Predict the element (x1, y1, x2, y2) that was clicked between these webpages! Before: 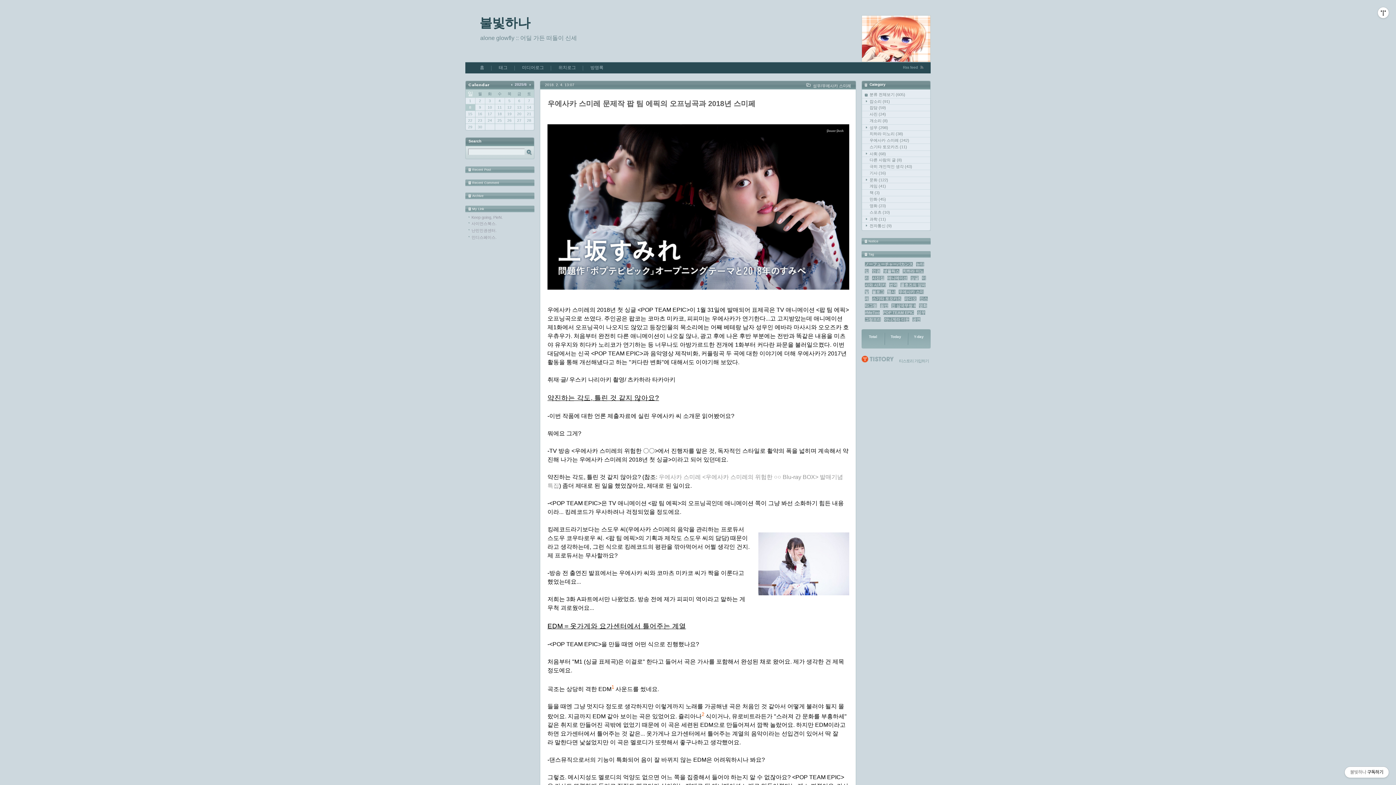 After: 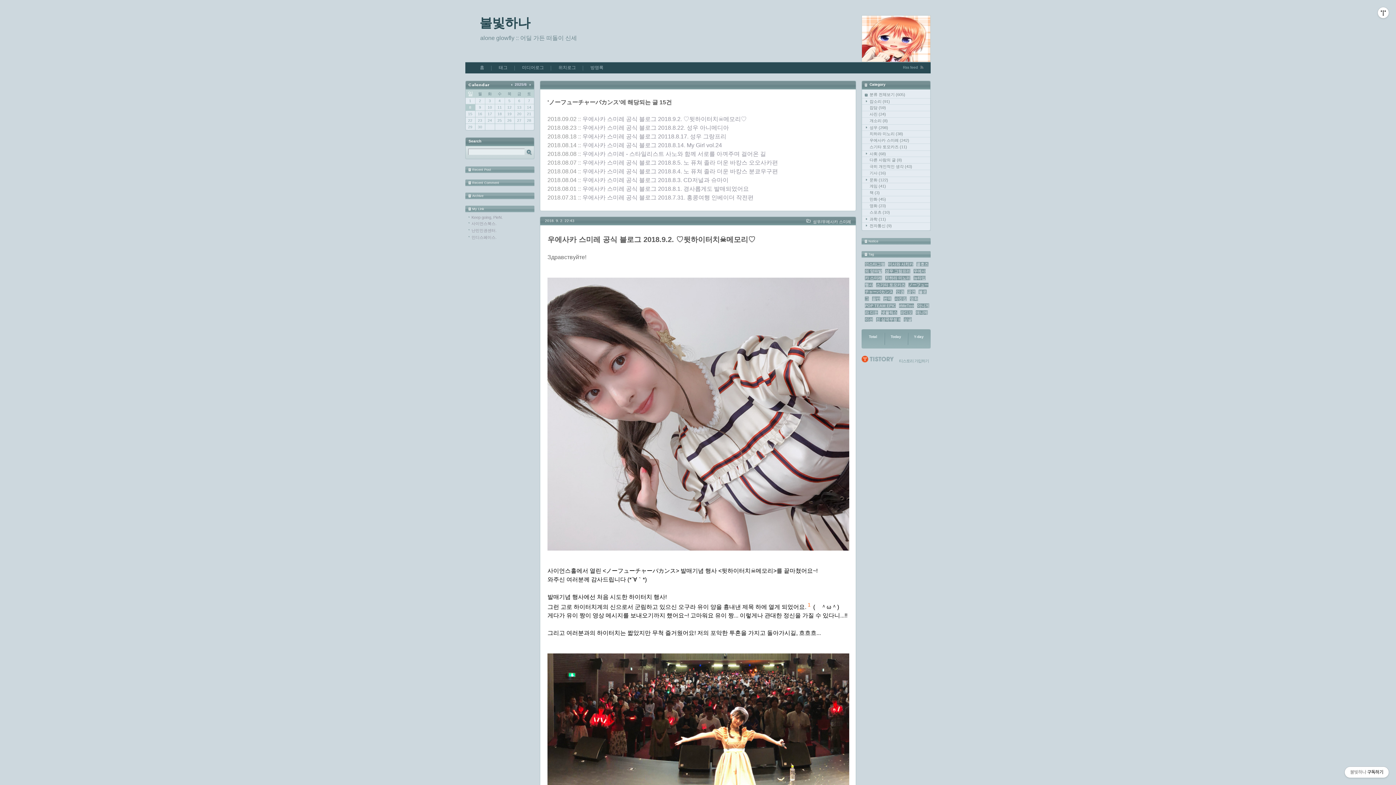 Action: label: ノーフューチャーバカンス bbox: (865, 262, 913, 266)